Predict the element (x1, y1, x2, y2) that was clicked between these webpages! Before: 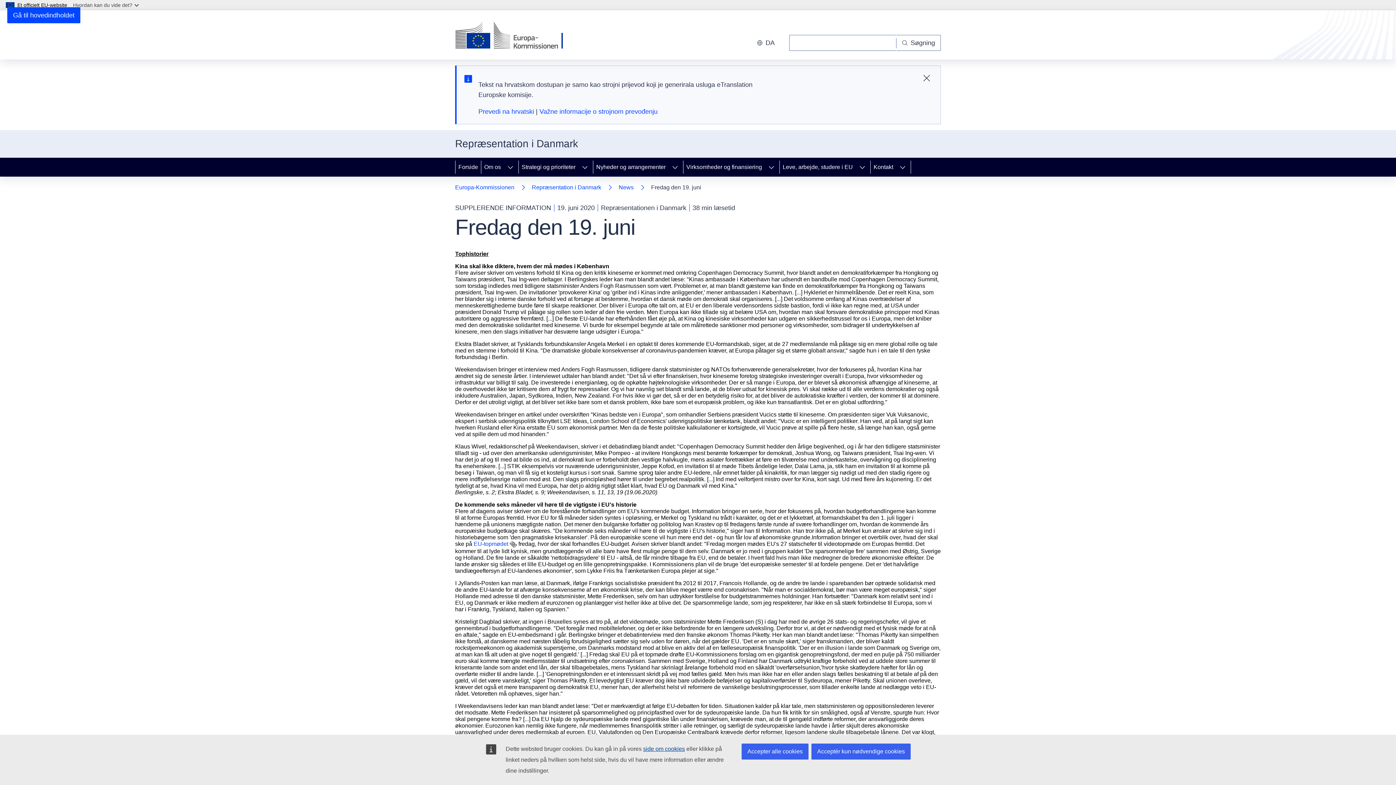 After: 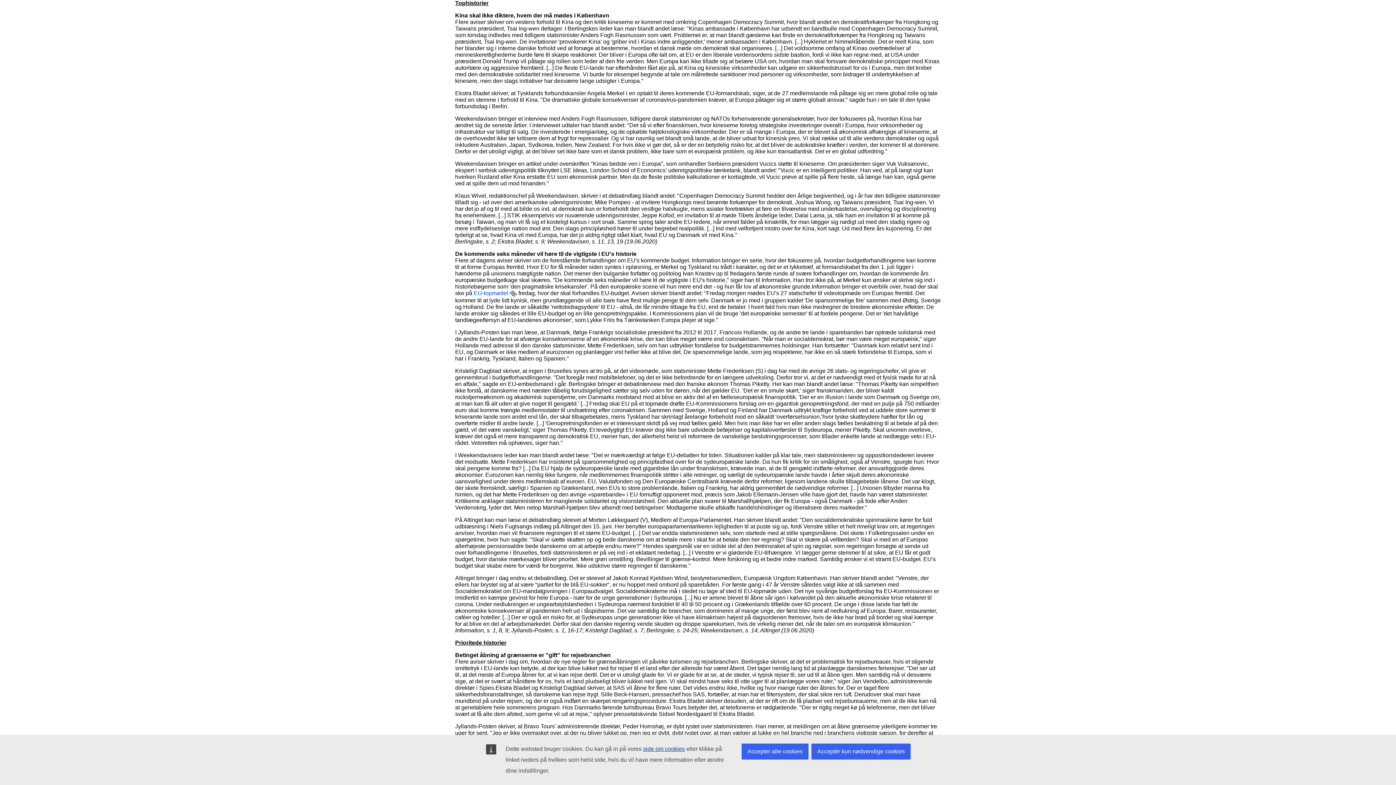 Action: label: Gå til hovedindholdet bbox: (7, 7, 80, 23)